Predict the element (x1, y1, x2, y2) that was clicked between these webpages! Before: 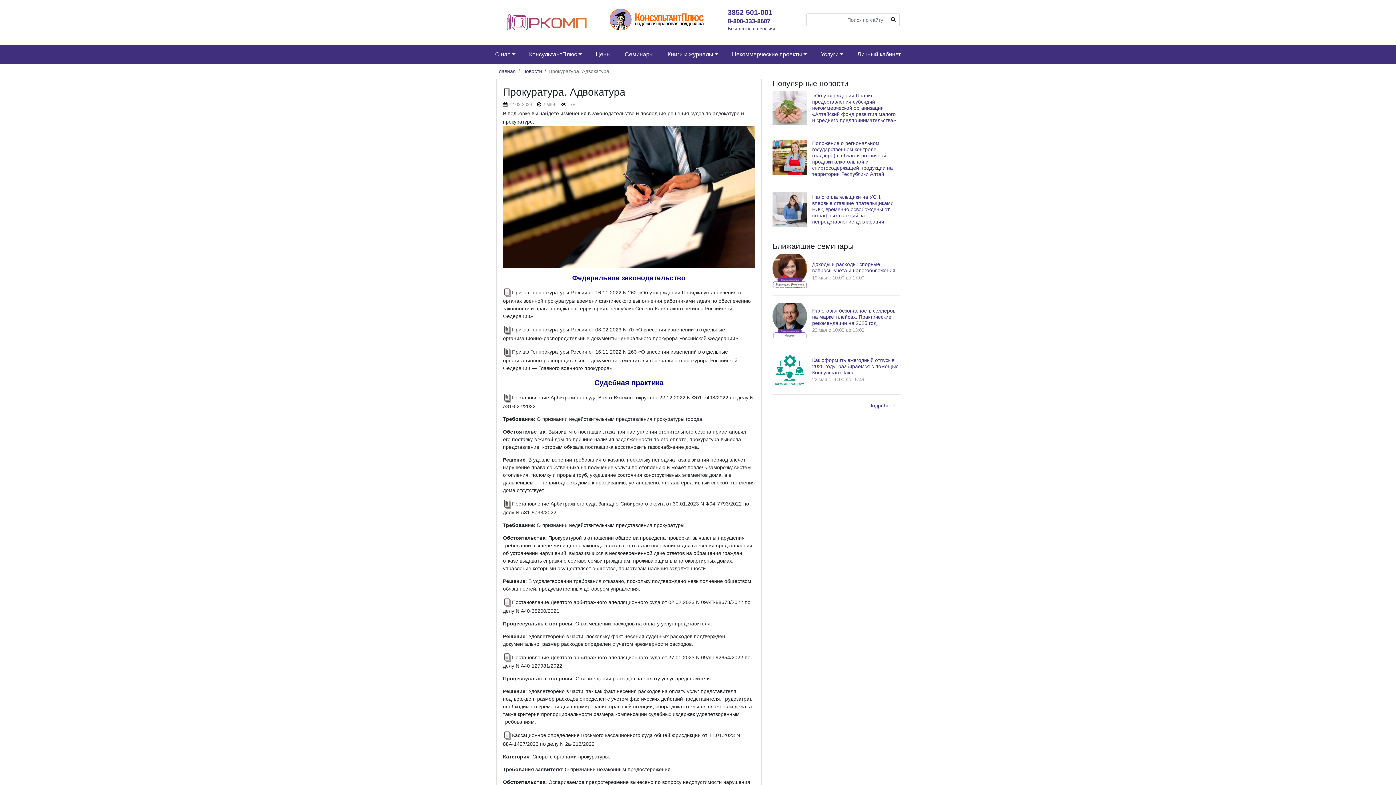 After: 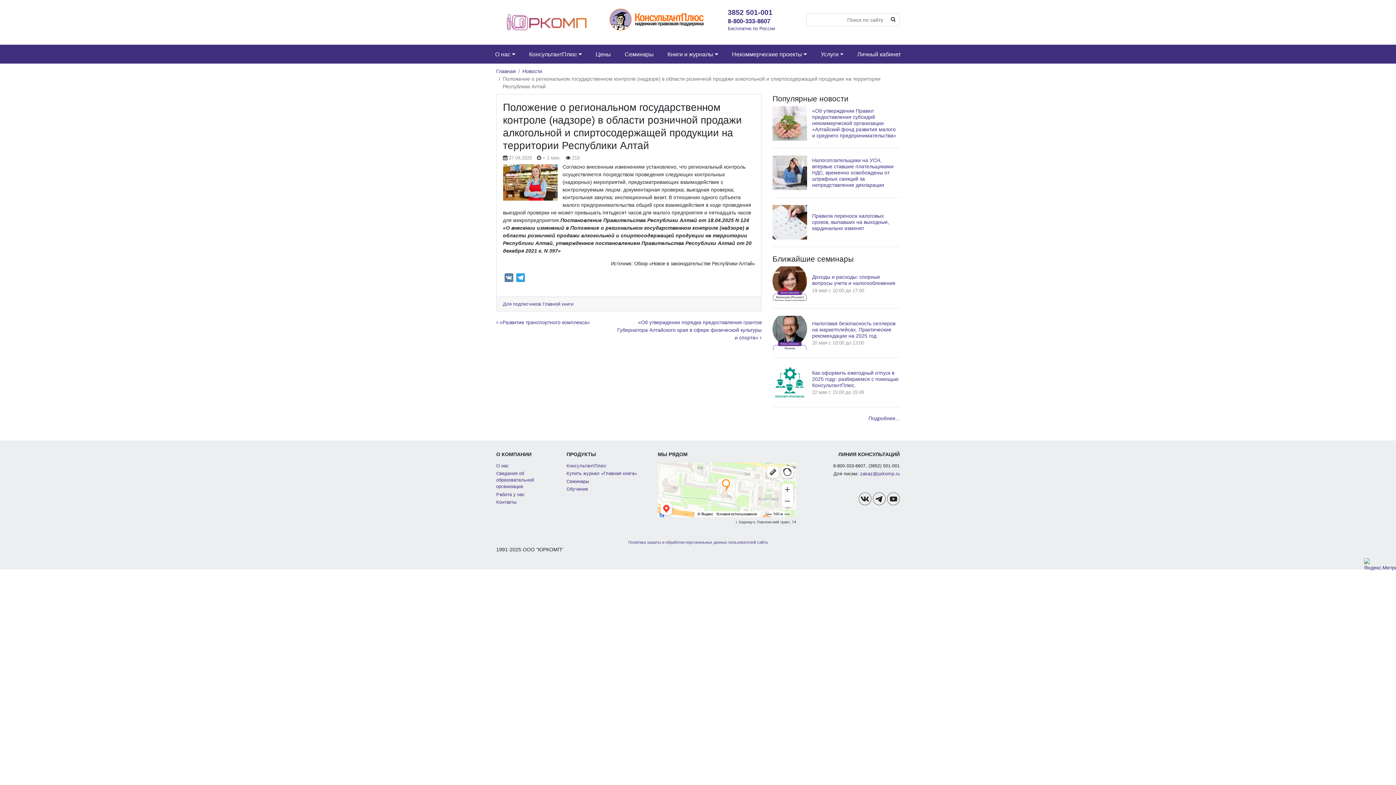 Action: bbox: (812, 140, 893, 177) label: Положение о региональном государственном контроле (надзоре) в области розничной продажи алкогольной и спиртосодержащей продукции на территории Республики Алтай